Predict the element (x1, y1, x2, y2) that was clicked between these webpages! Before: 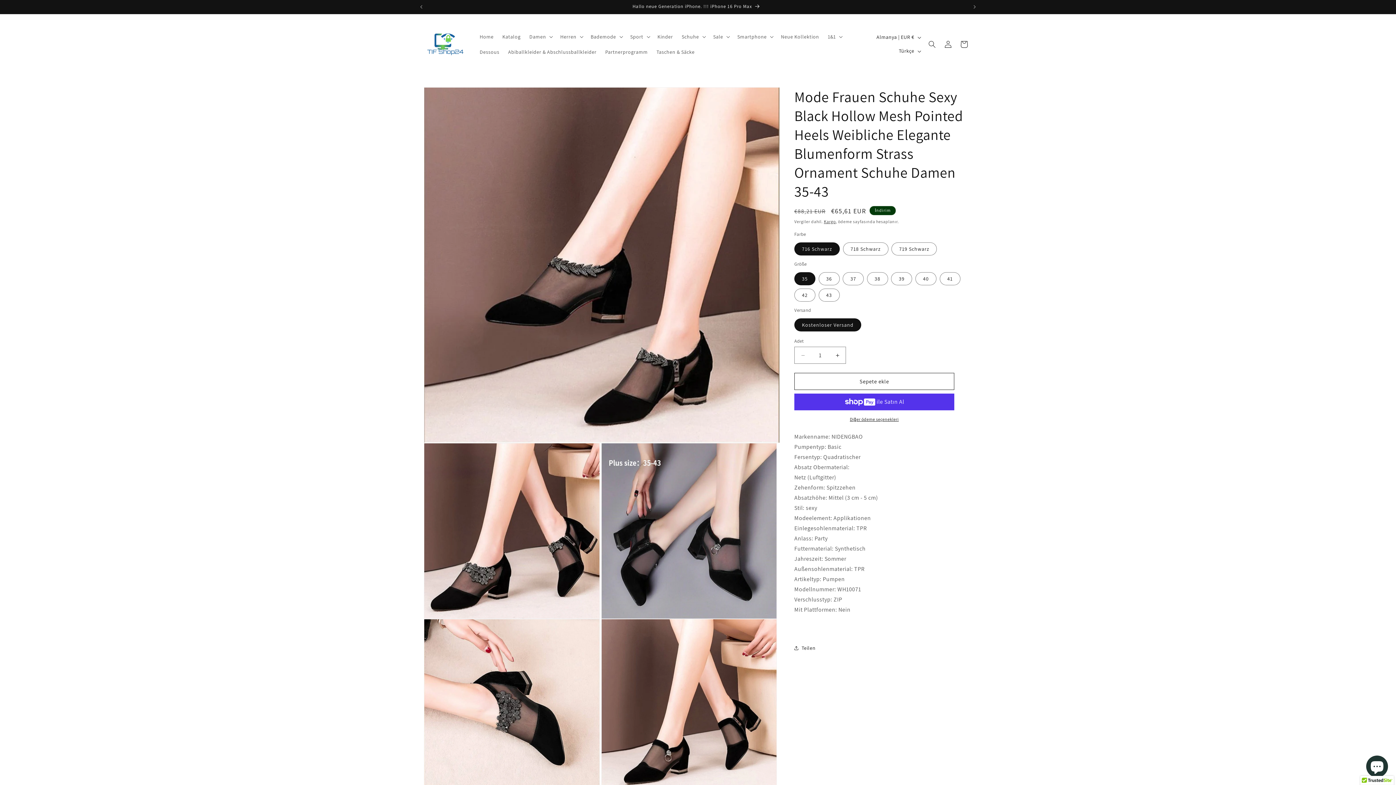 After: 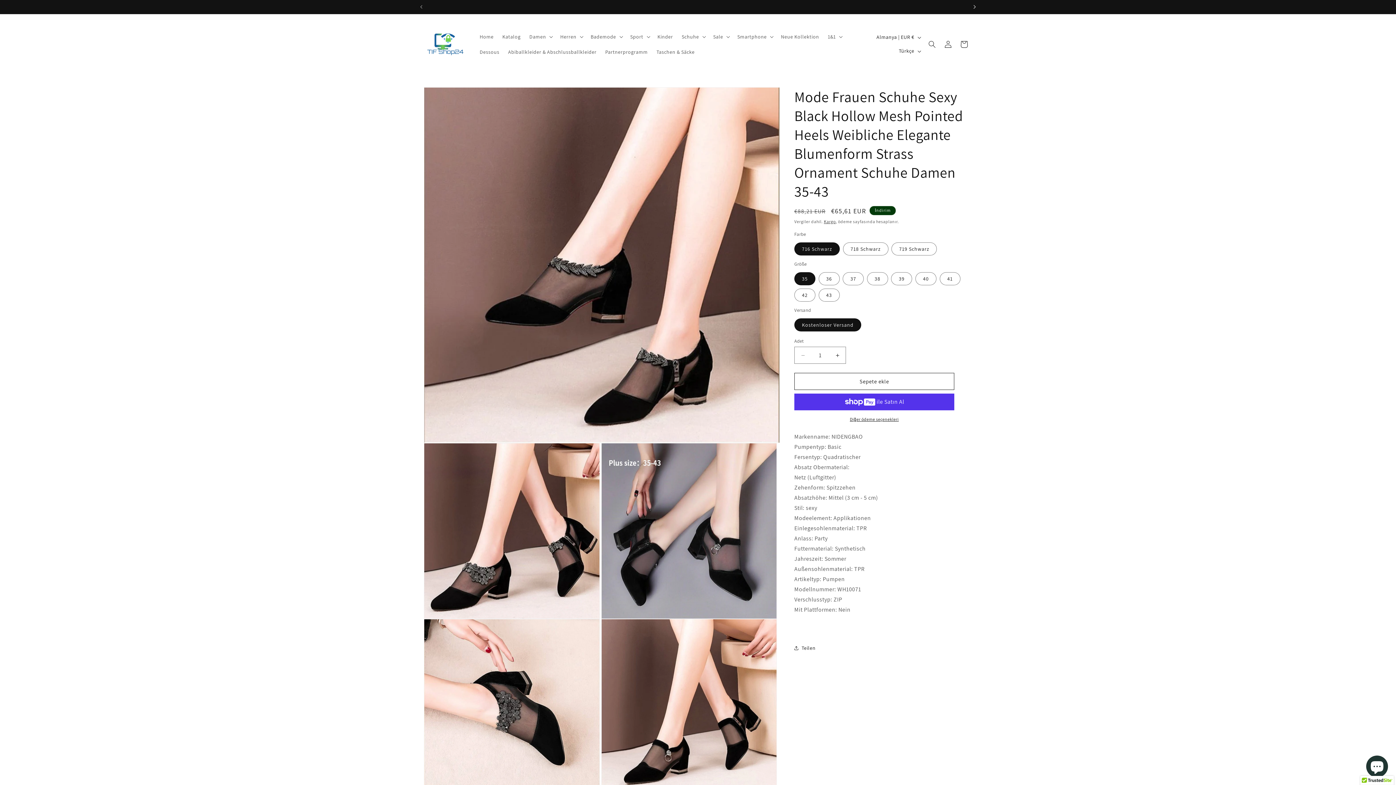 Action: label: Sonraki duyuru bbox: (966, 0, 982, 13)